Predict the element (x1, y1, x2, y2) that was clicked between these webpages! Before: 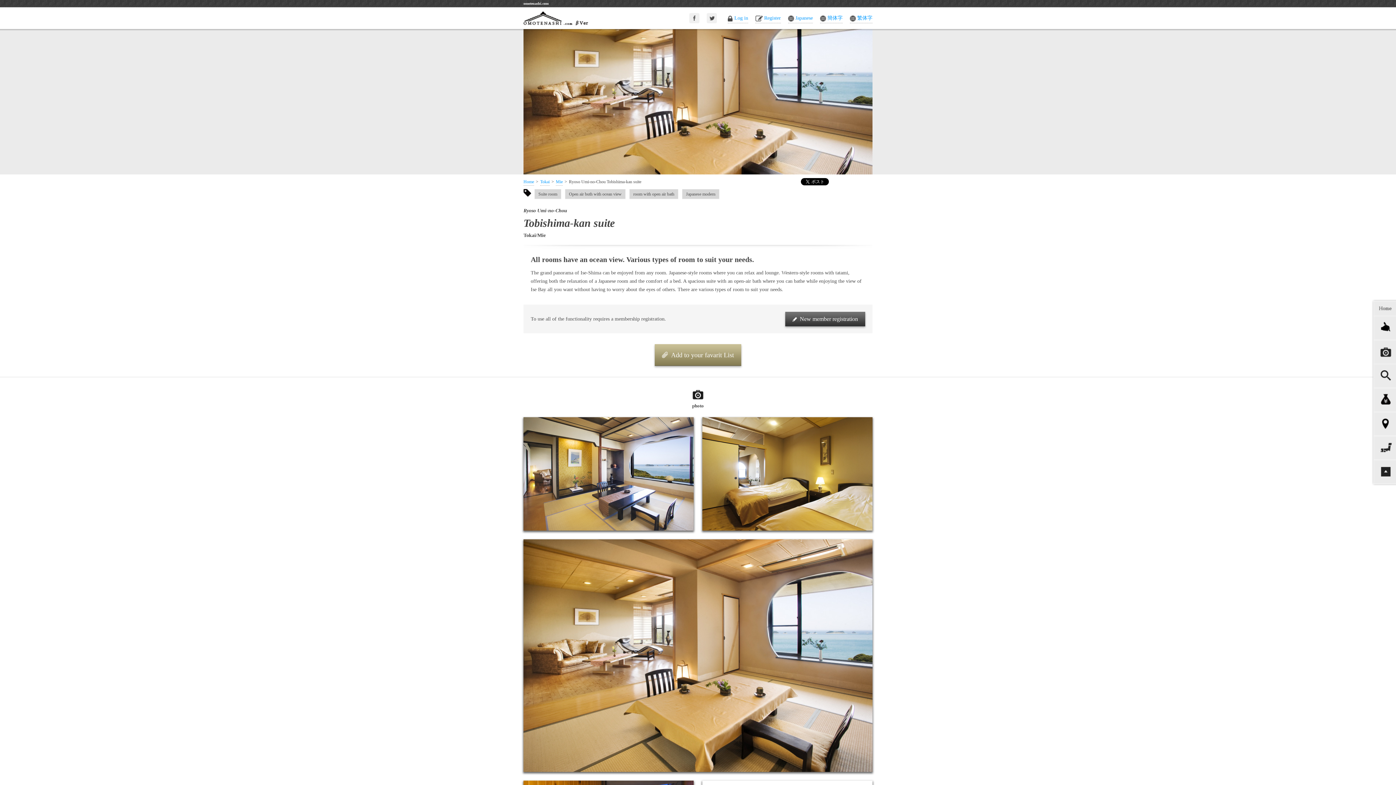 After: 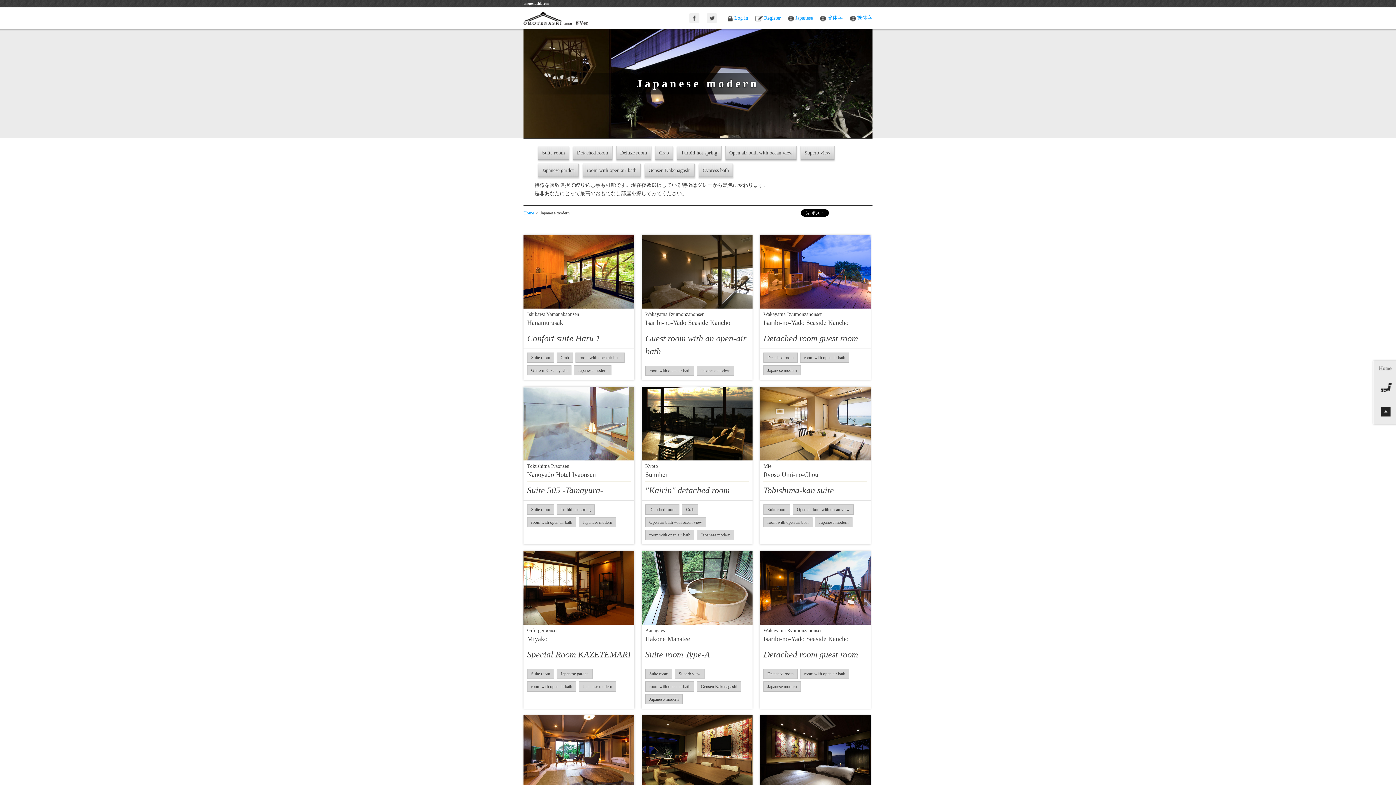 Action: bbox: (686, 191, 715, 196) label: Japanese modern